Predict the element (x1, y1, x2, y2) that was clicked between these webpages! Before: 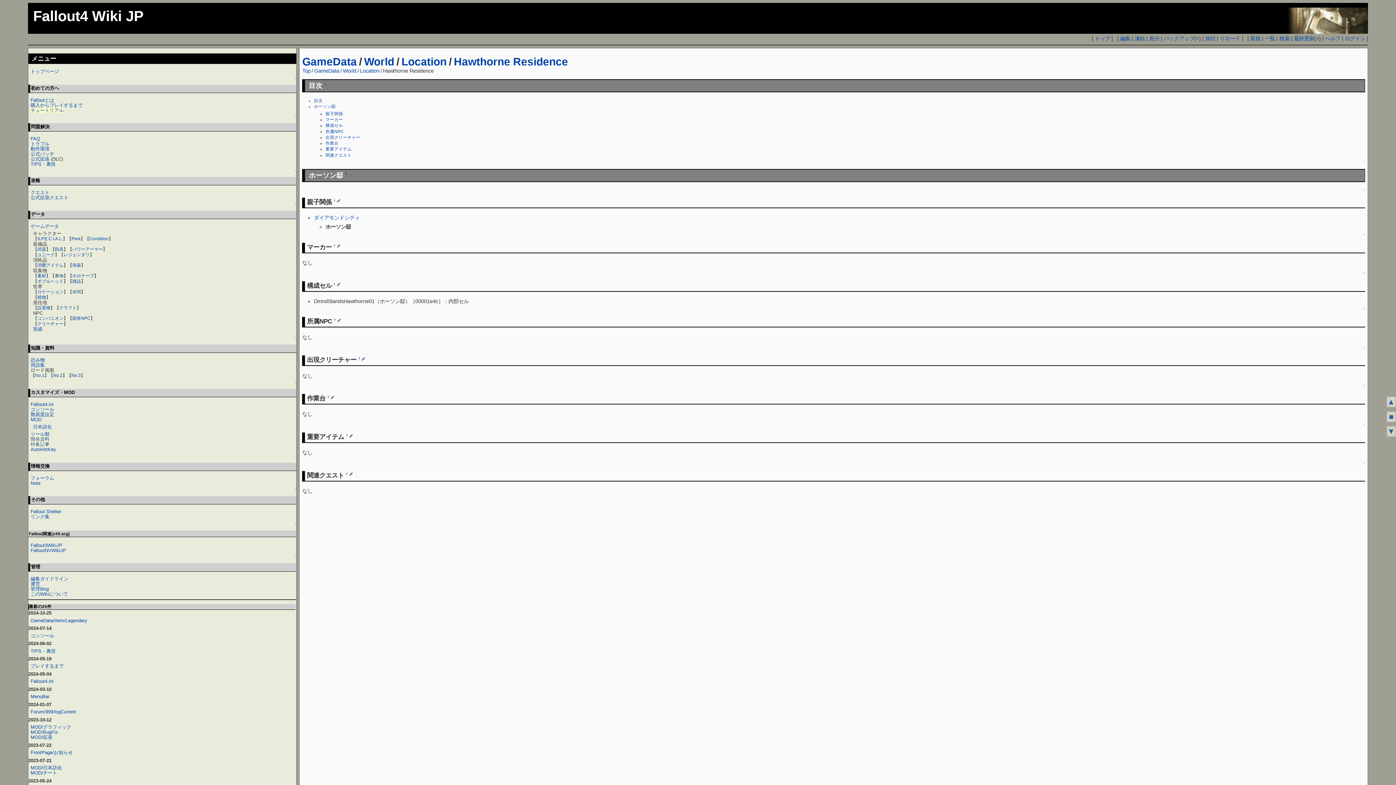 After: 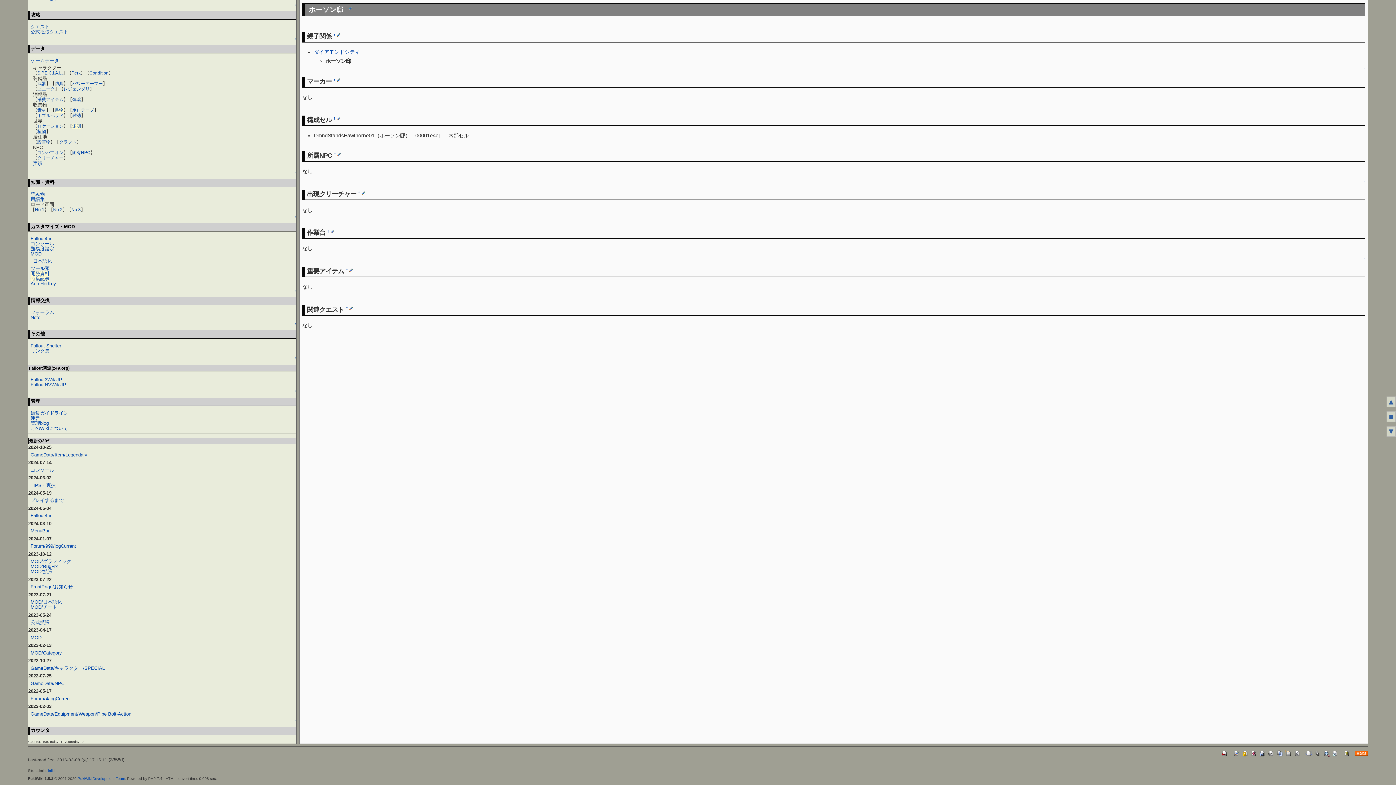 Action: label: † bbox: (345, 472, 347, 476)